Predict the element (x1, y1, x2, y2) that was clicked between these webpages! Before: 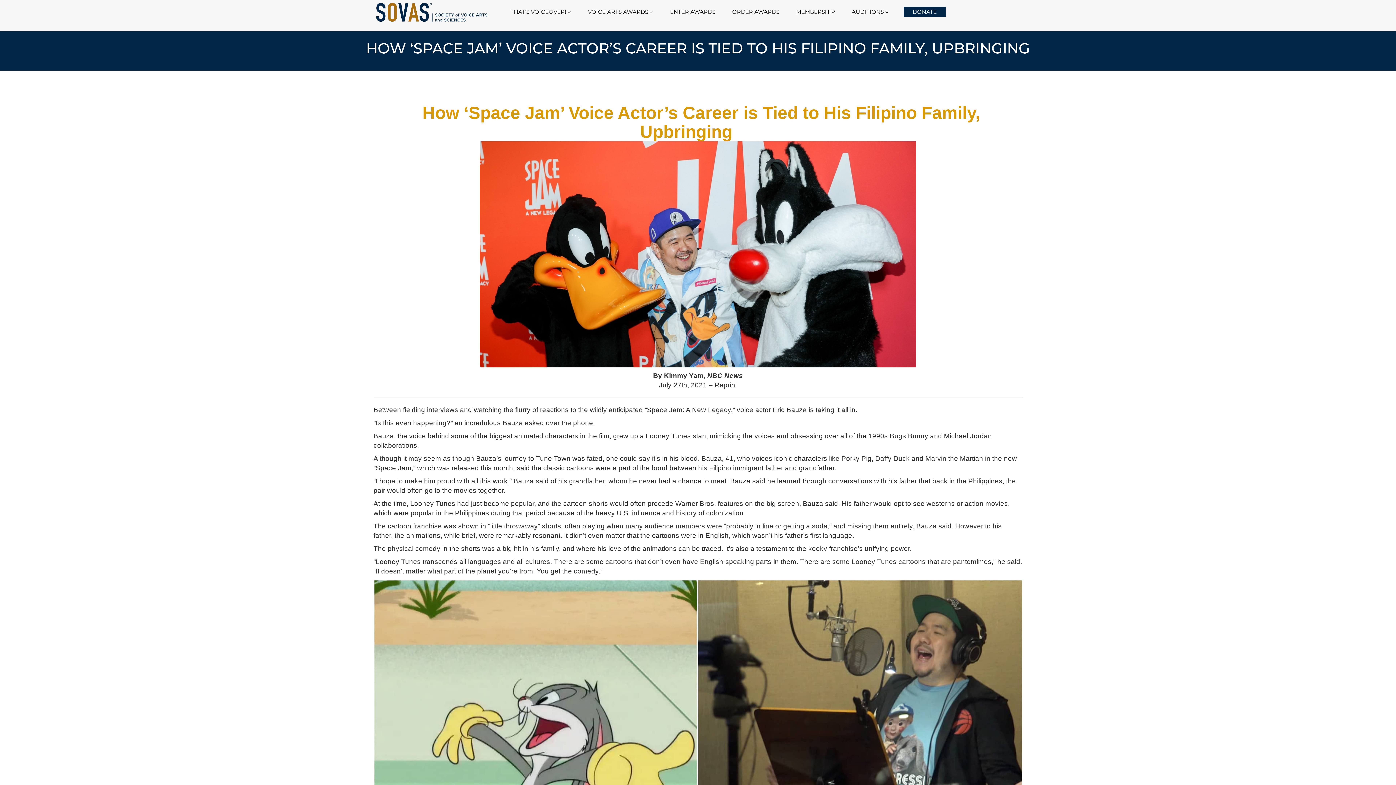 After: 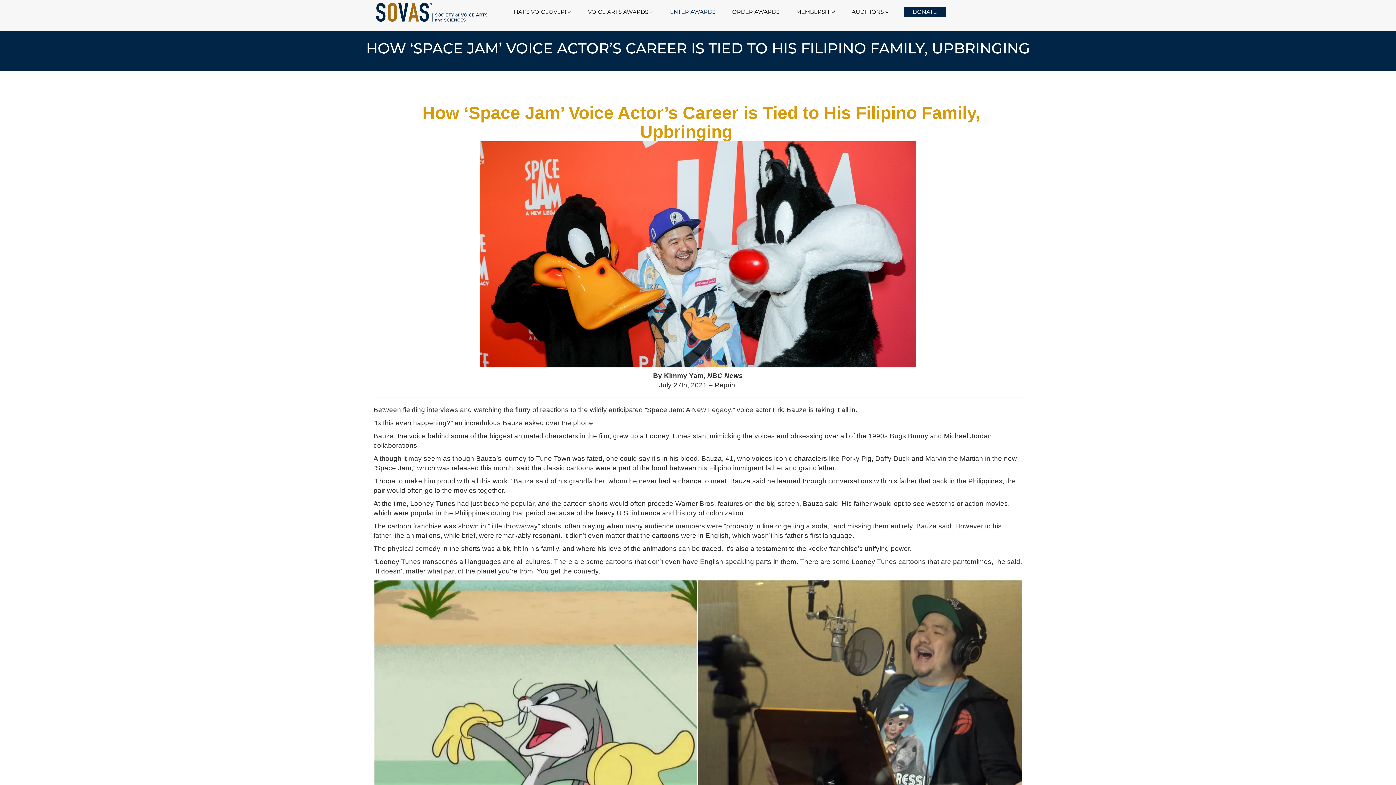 Action: label: ENTER AWARDS bbox: (668, 3, 717, 20)